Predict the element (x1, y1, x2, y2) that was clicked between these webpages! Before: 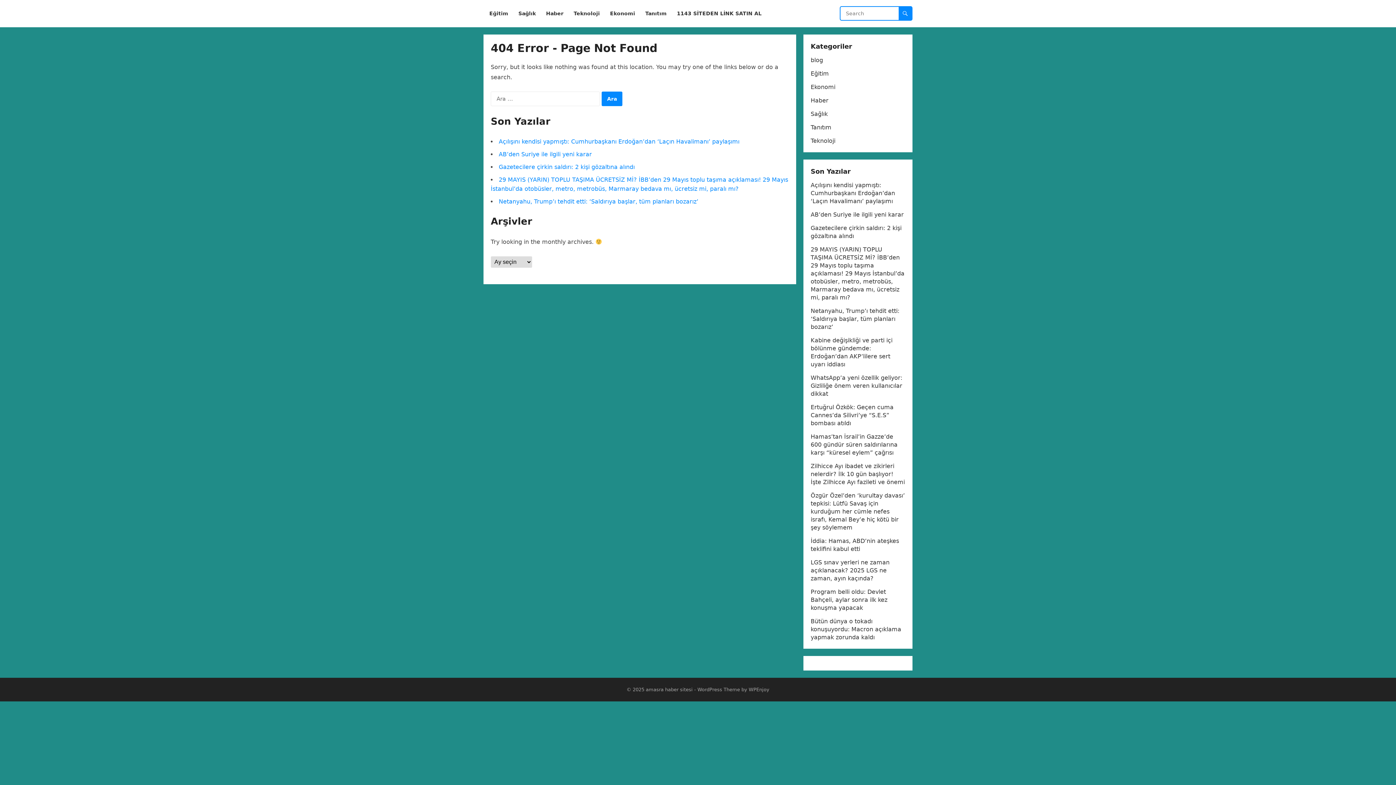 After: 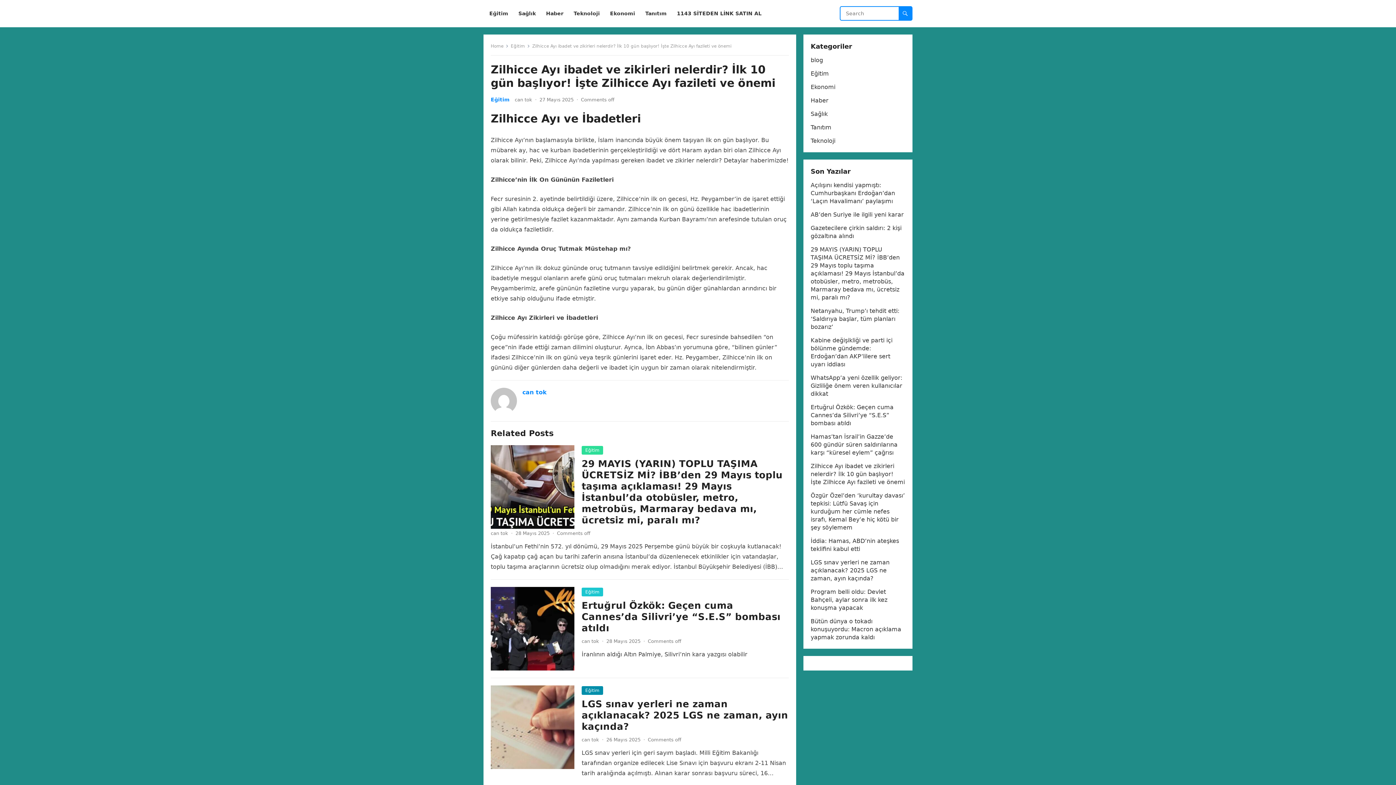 Action: label: Zilhicce Ayı ibadet ve zikirleri nelerdir? İlk 10 gün başlıyor! İşte Zilhicce Ayı fazileti ve önemi bbox: (810, 462, 905, 485)